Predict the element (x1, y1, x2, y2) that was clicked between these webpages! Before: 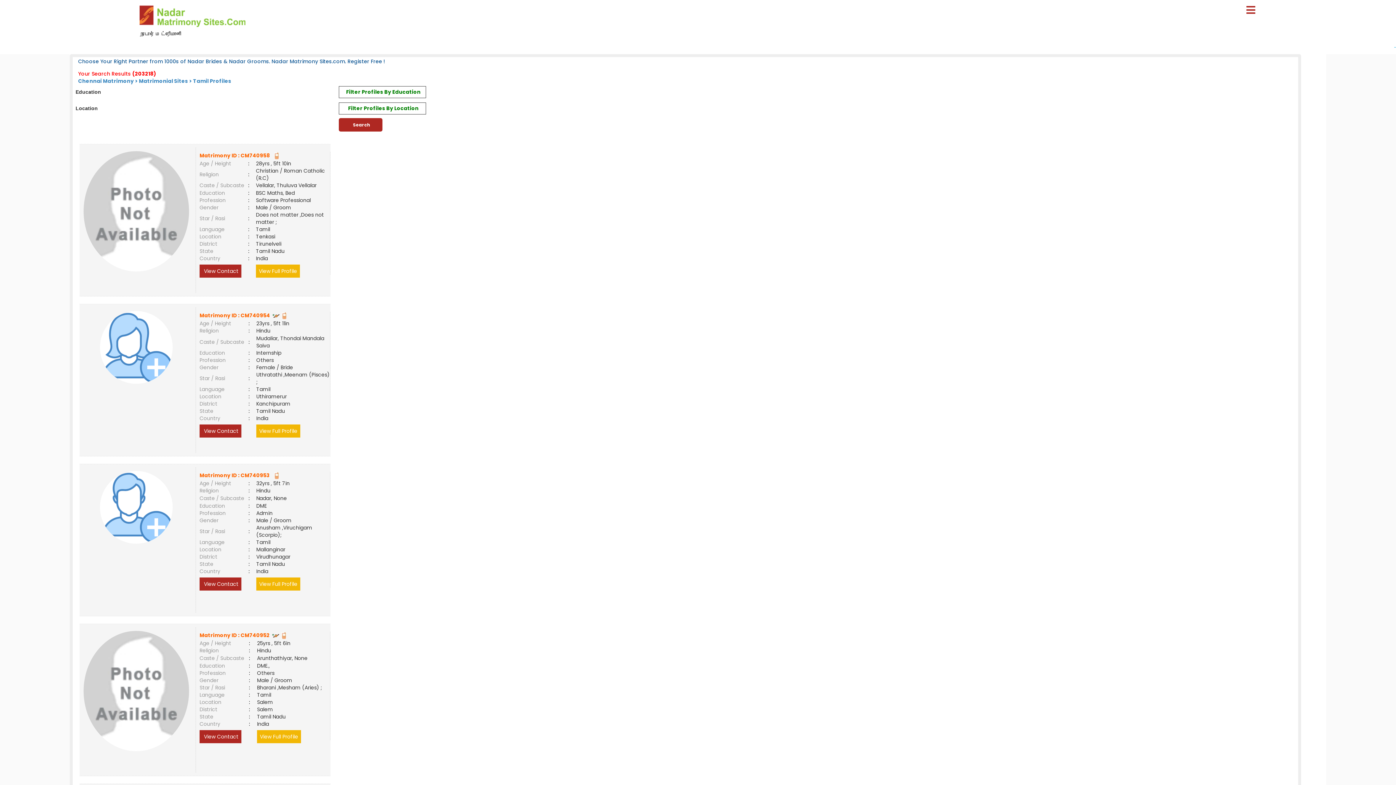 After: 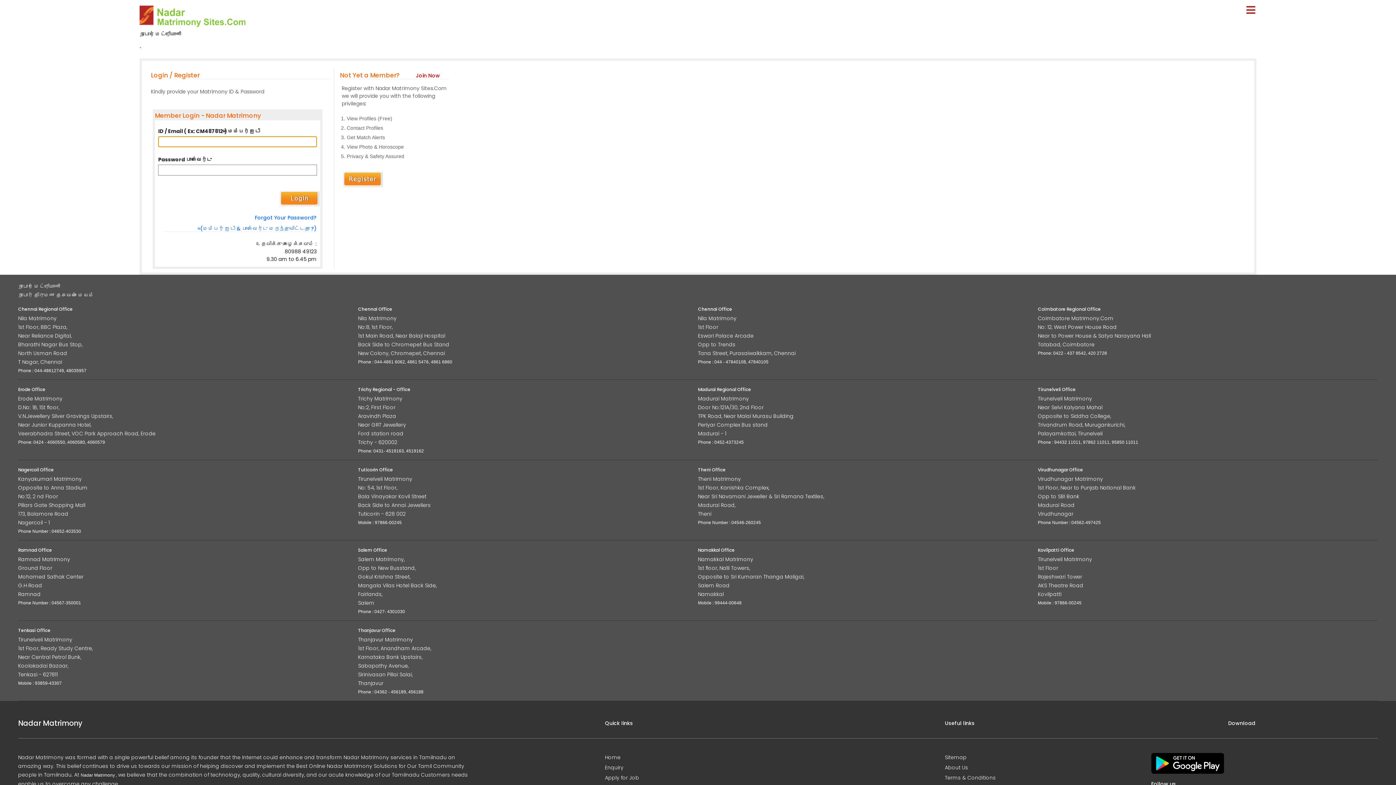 Action: bbox: (199, 730, 241, 743) label:  View Contact